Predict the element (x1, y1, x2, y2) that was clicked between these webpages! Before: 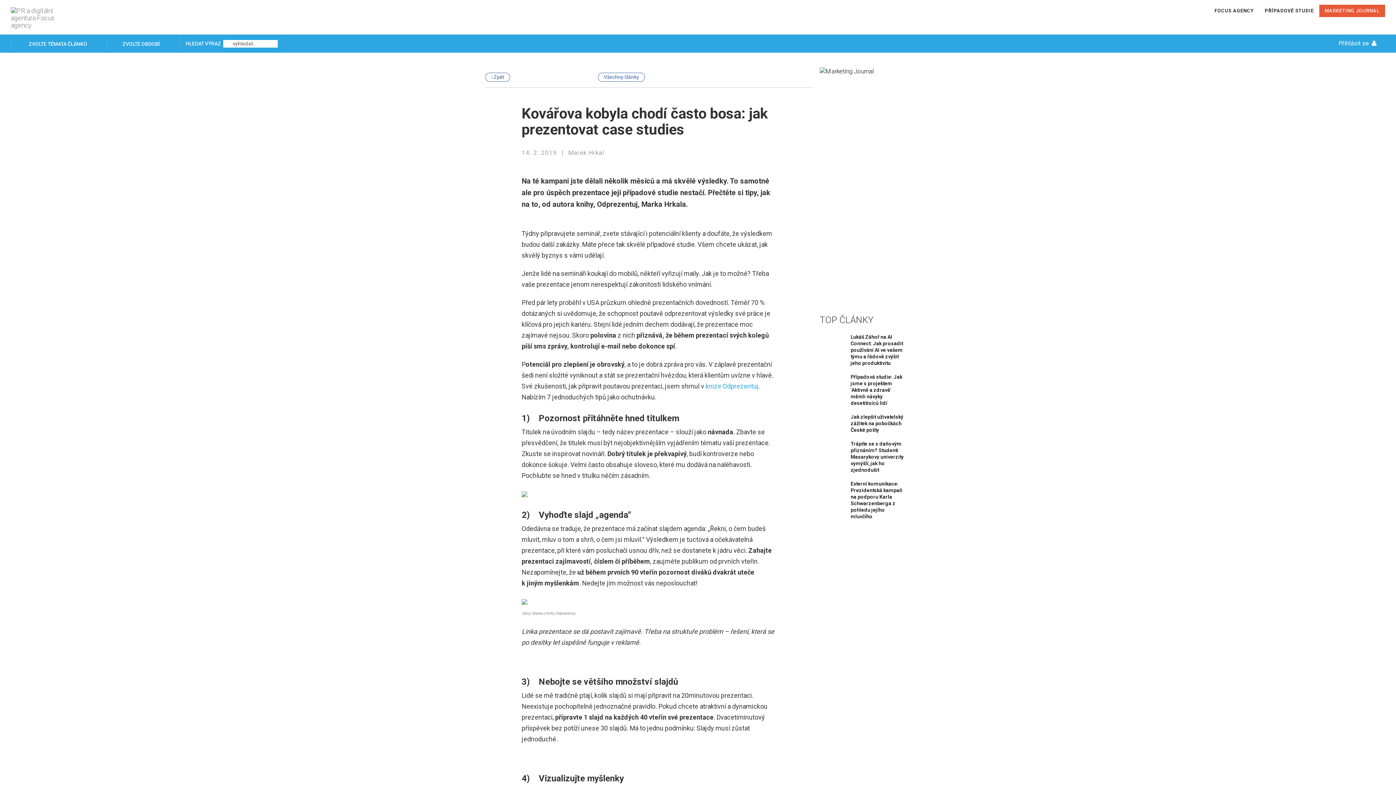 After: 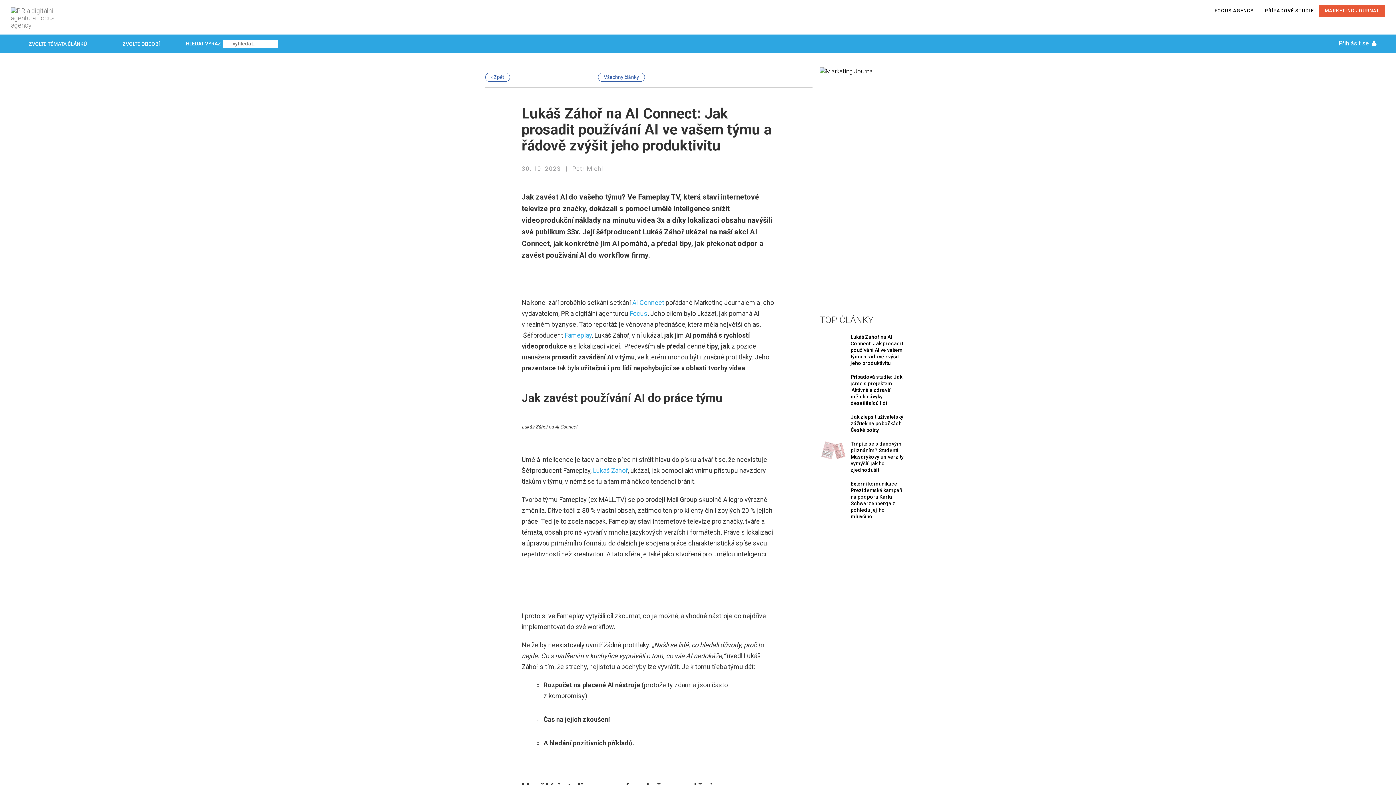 Action: label: Lukáš Záhoř na AI Connect: Jak prosadit používání AI ve vašem týmu a řádově zvýšit jeho produktivitu bbox: (847, 333, 910, 366)